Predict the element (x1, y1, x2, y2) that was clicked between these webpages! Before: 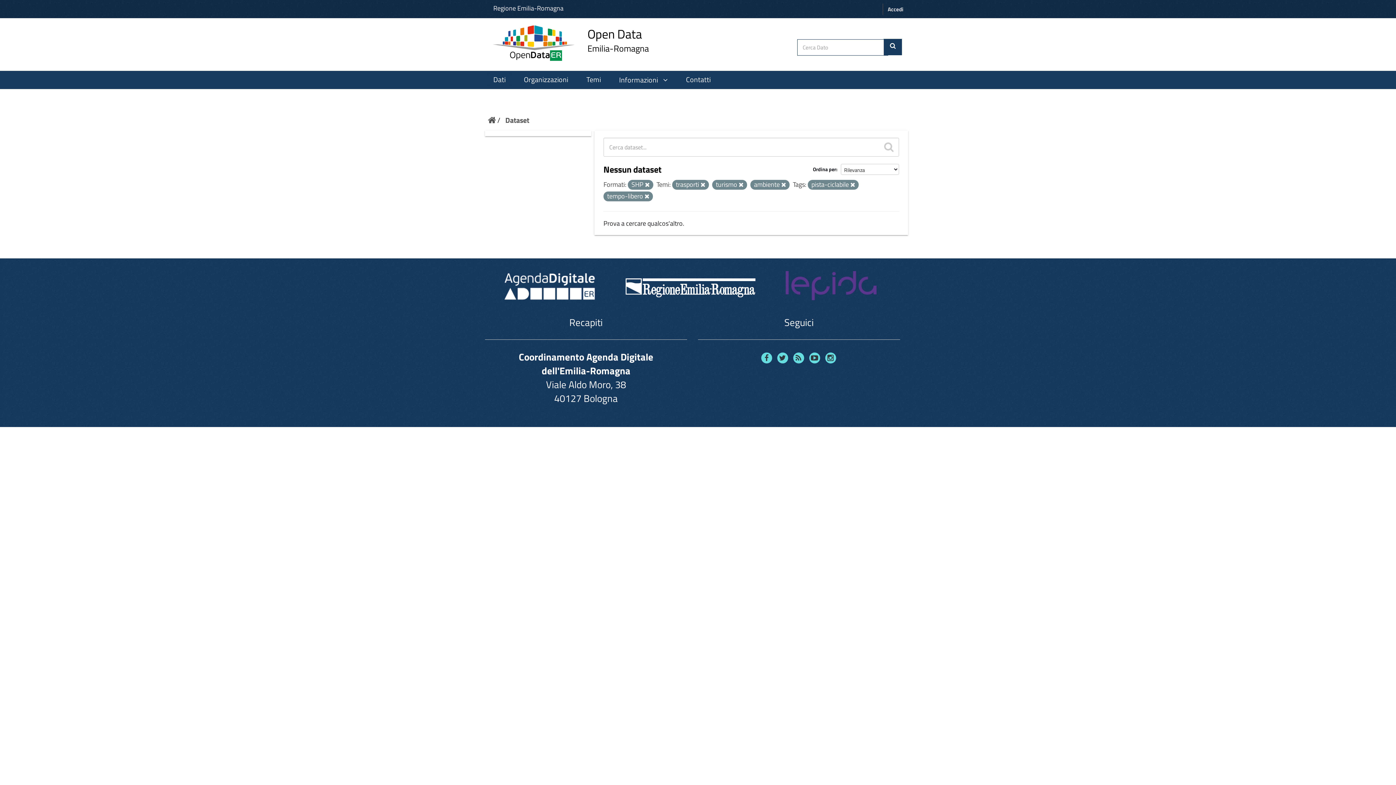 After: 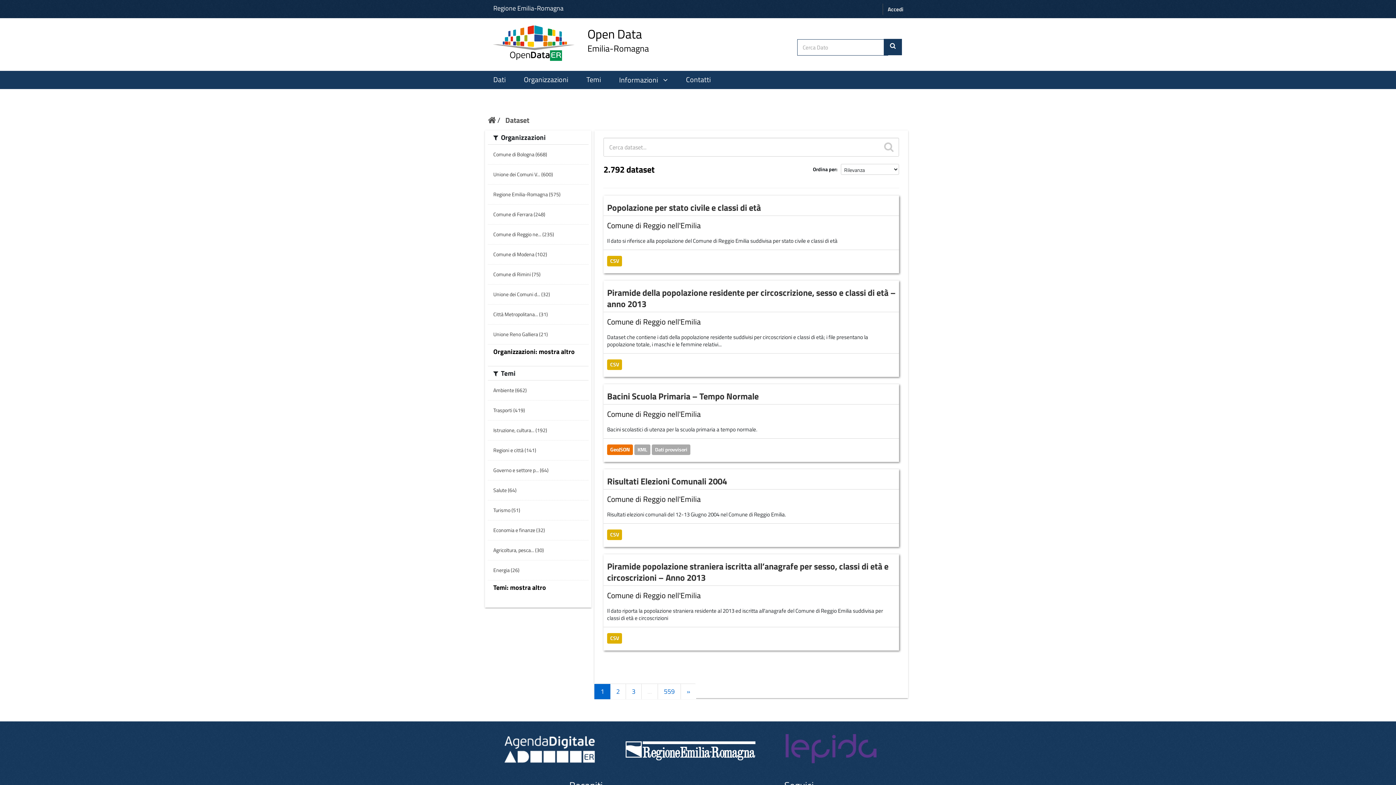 Action: bbox: (884, 38, 902, 55)